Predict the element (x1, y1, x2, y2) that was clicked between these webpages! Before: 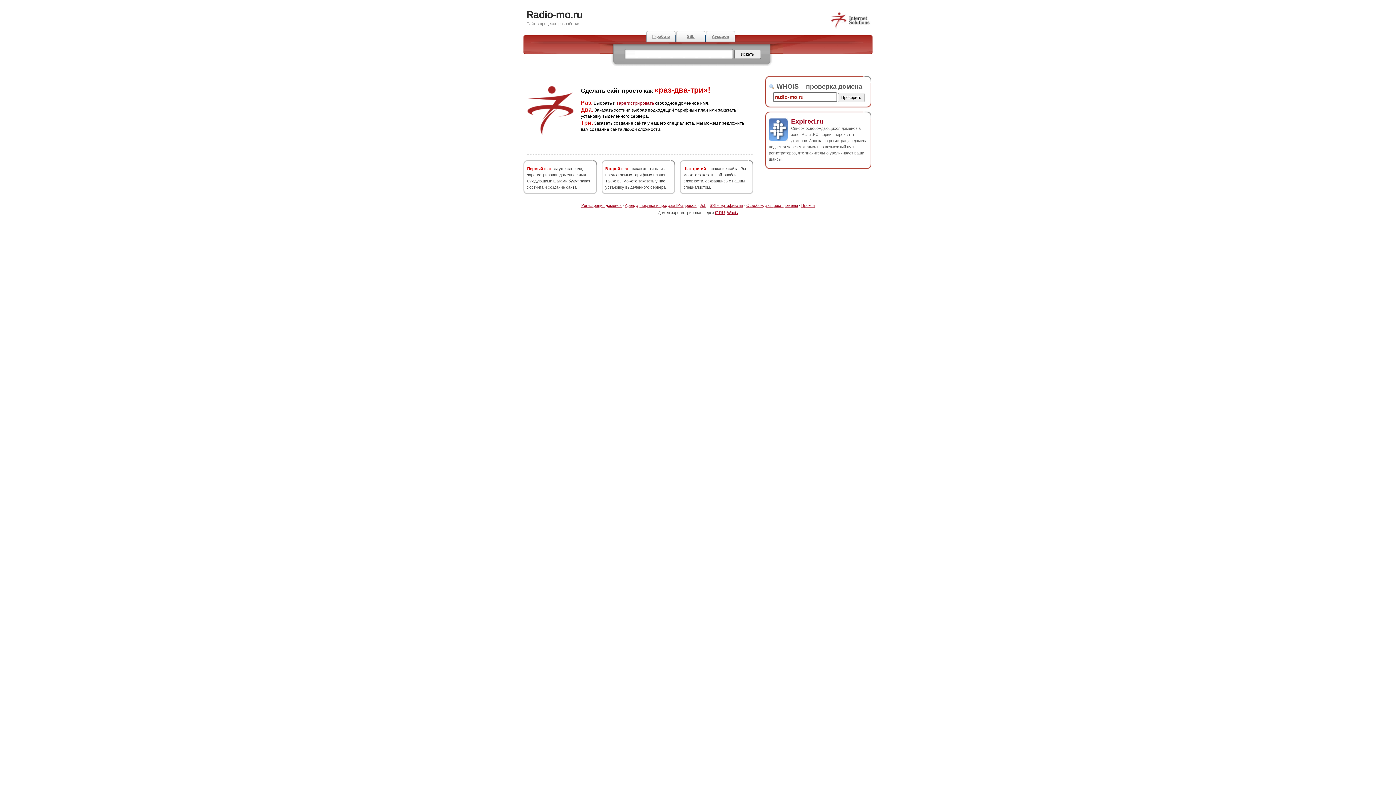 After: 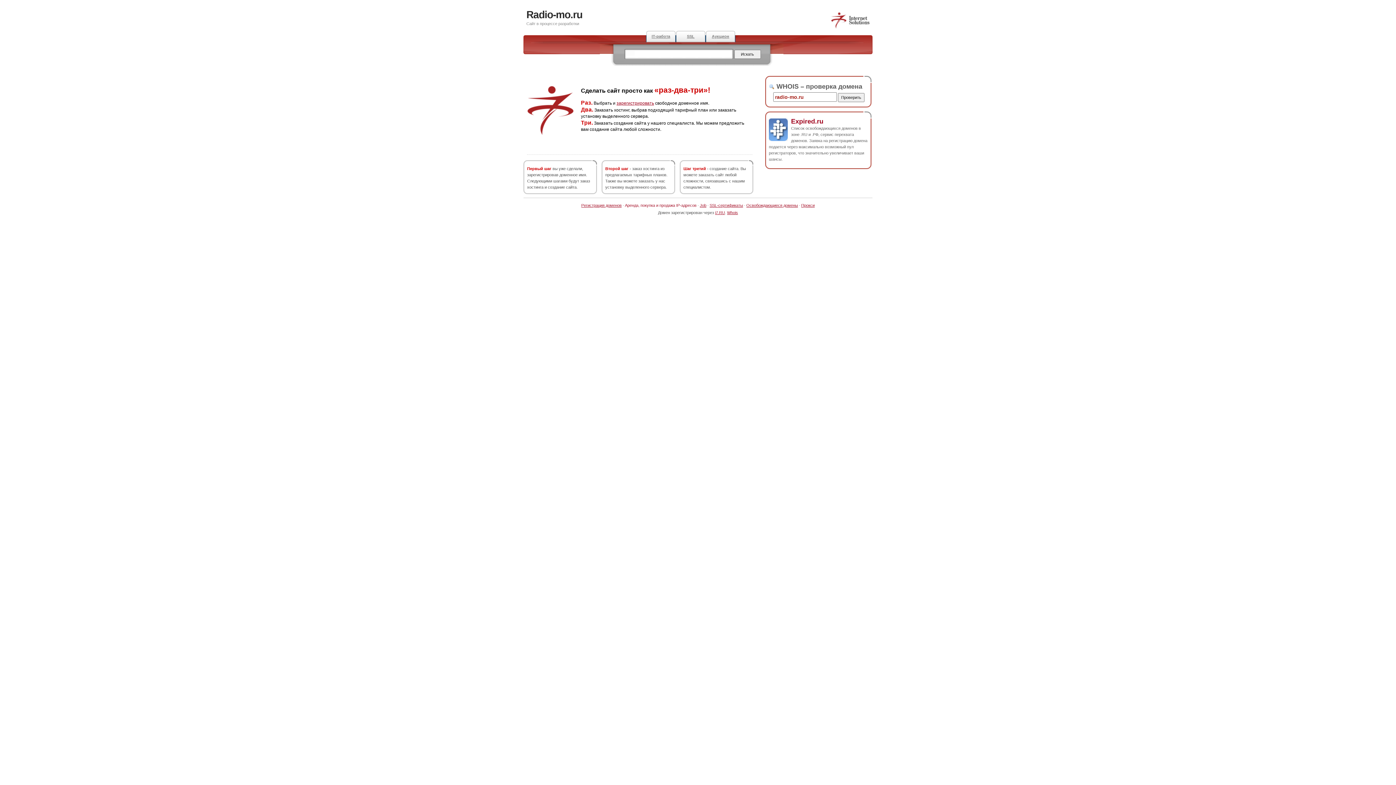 Action: label: Аренда, покупка и продажа IP-адресов bbox: (625, 203, 696, 207)